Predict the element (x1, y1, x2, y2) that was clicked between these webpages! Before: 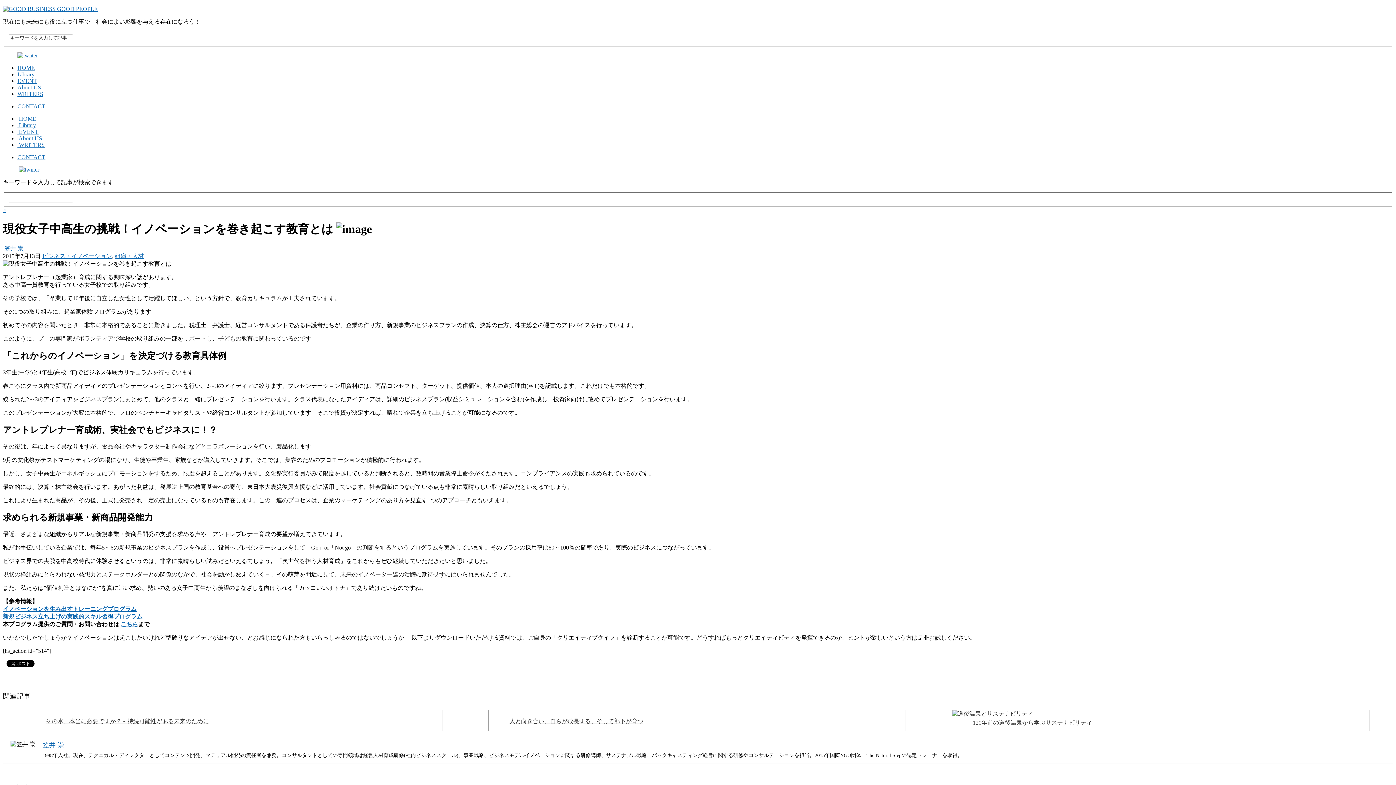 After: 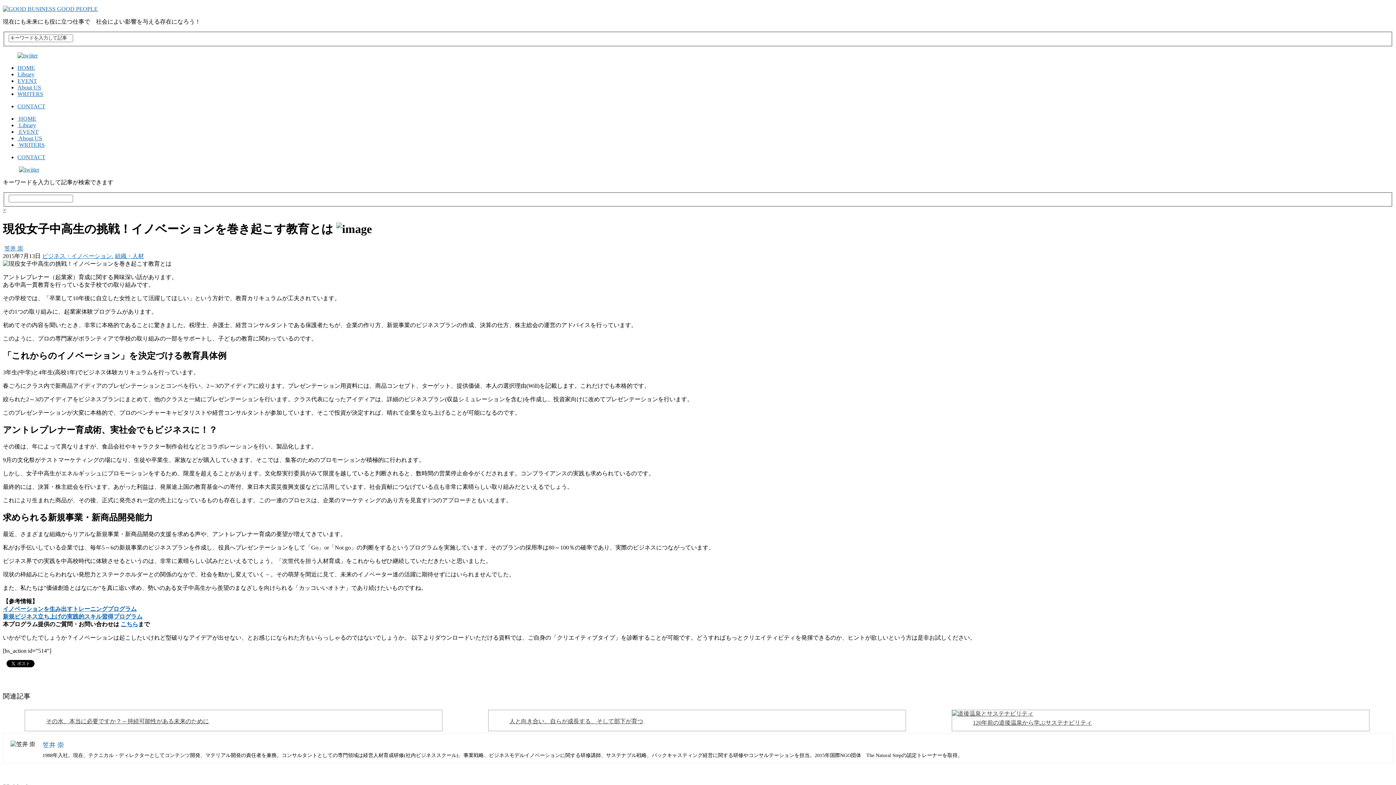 Action: bbox: (2, 206, 6, 213) label: ×